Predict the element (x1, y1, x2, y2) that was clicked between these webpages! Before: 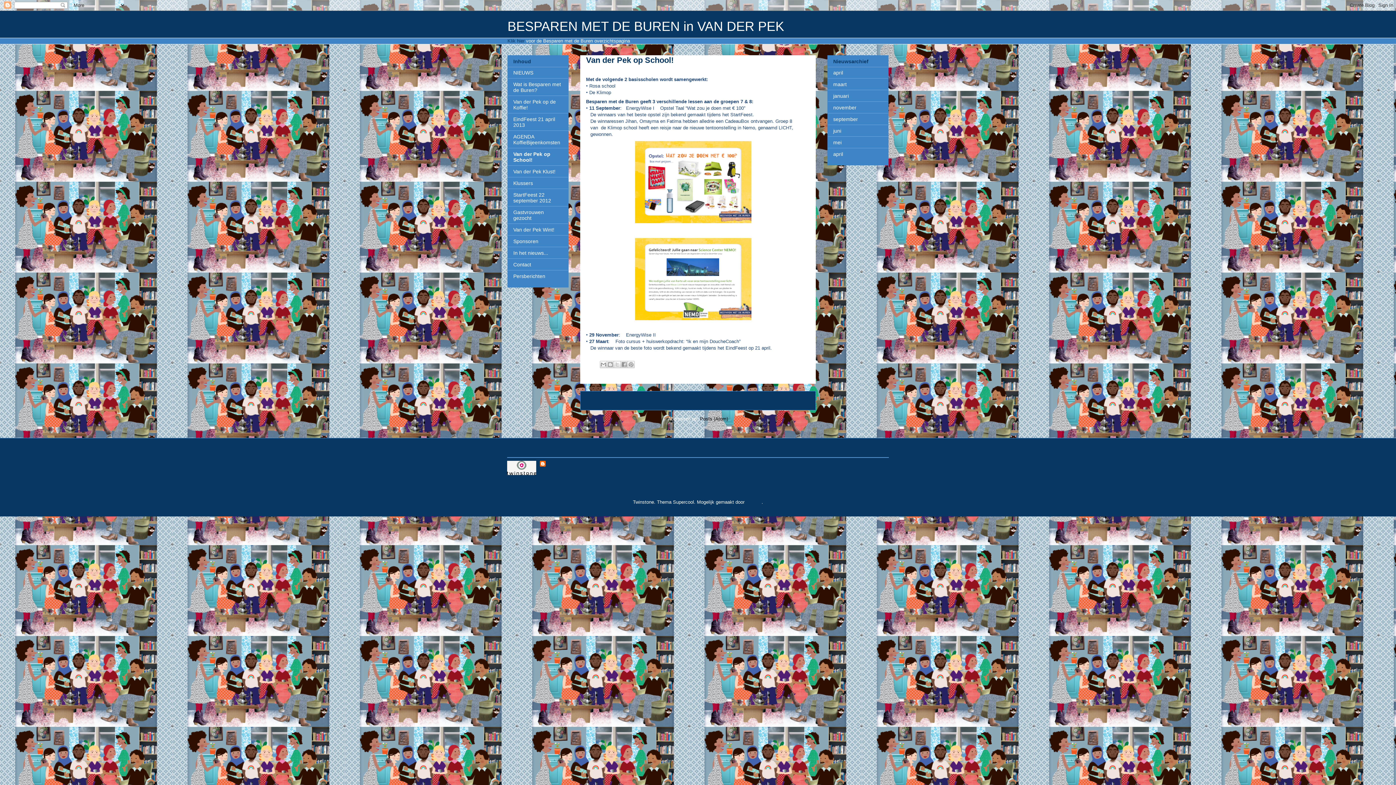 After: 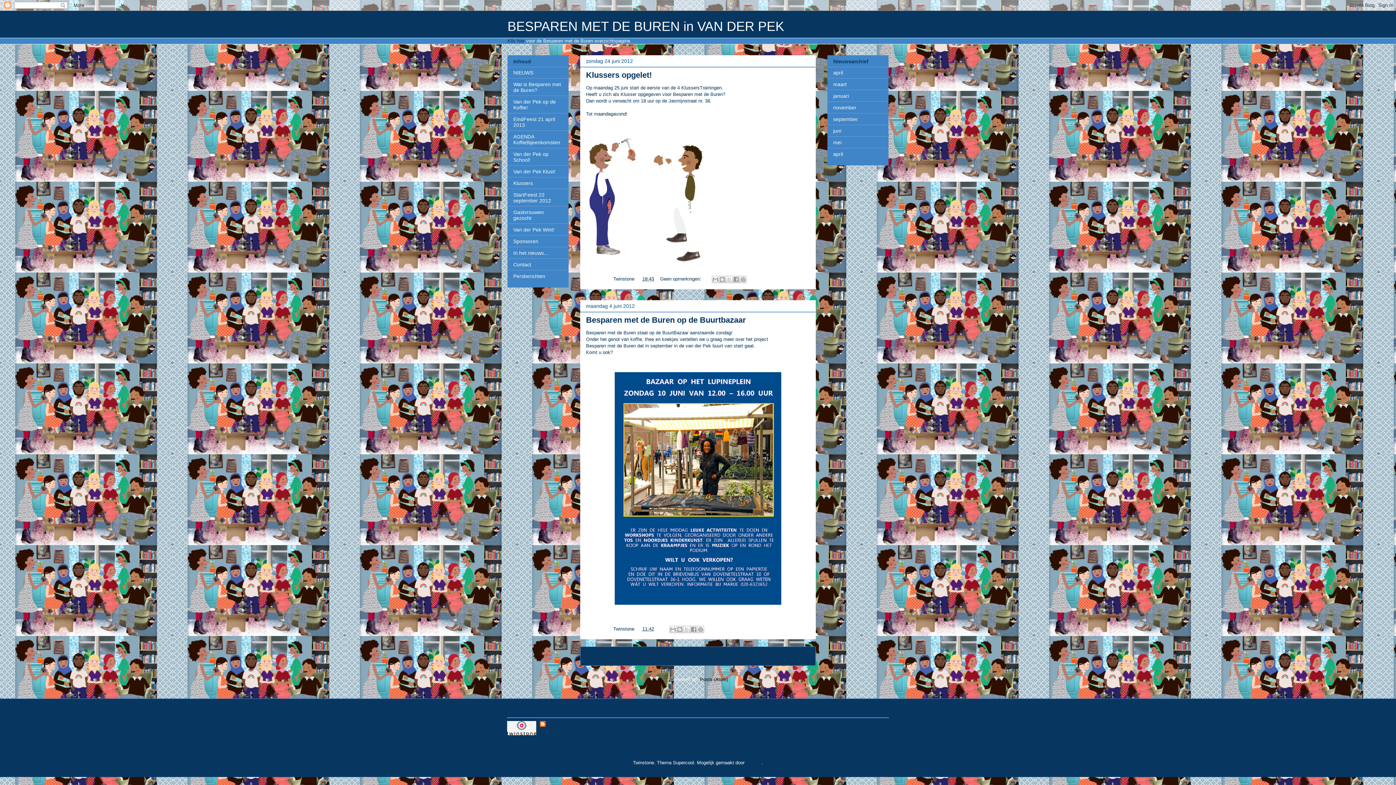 Action: label: juni bbox: (833, 128, 841, 133)